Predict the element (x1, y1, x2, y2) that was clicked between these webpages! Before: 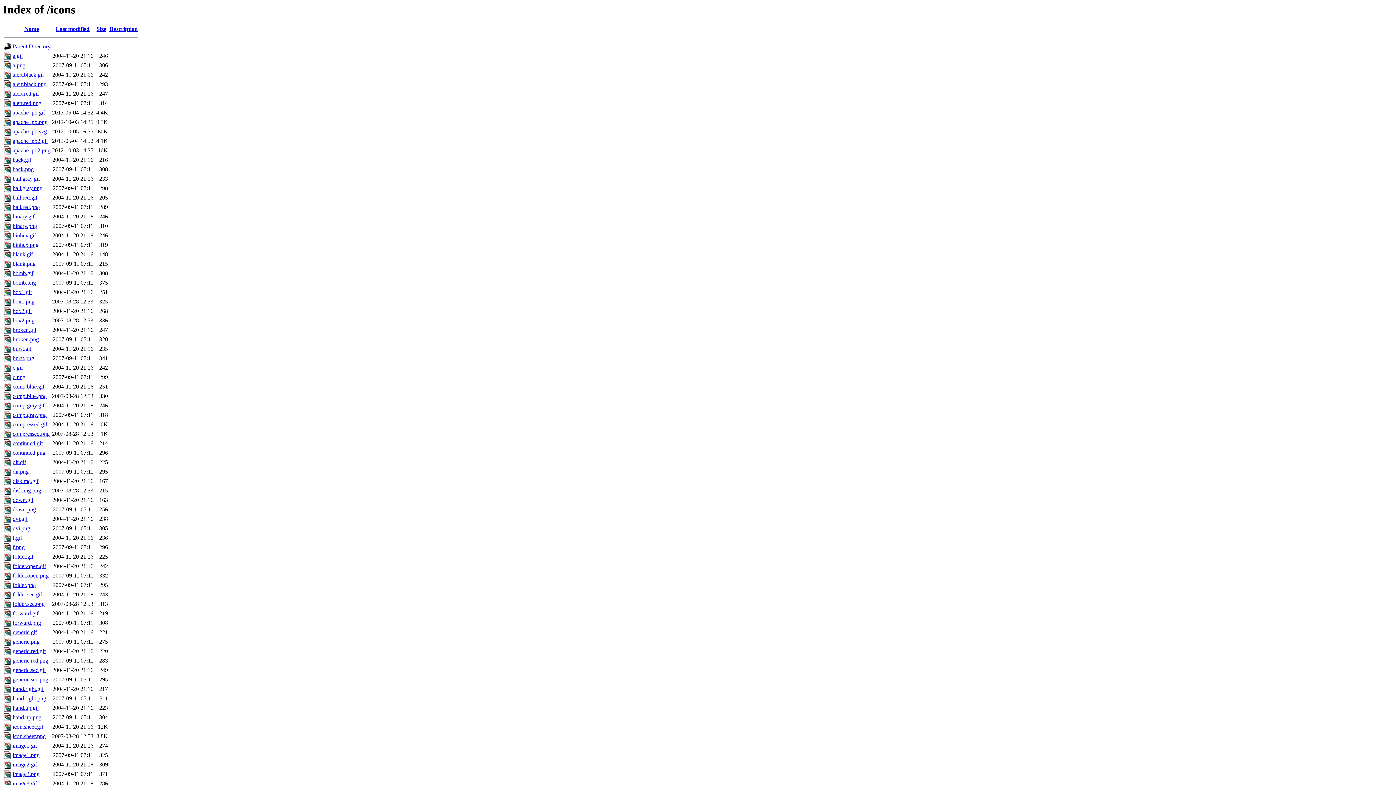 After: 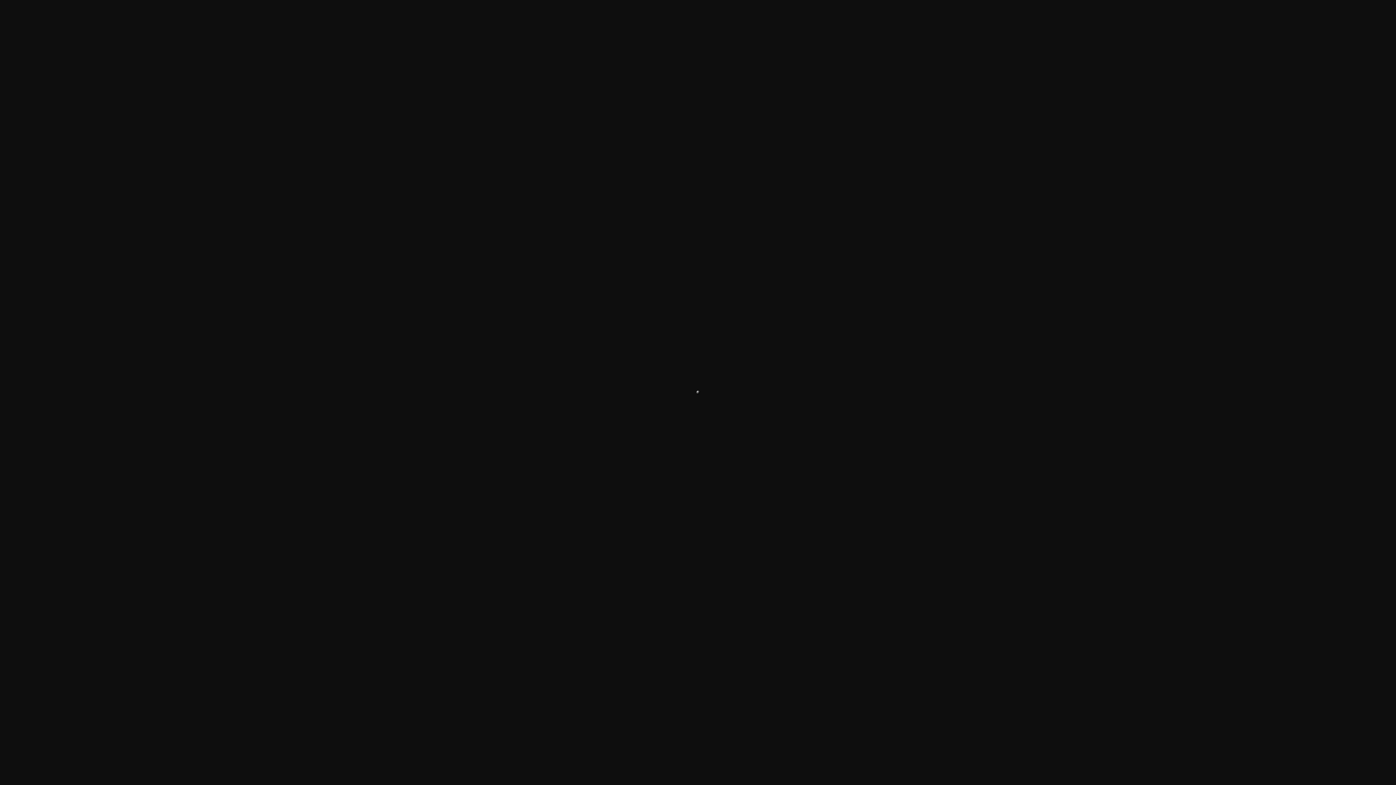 Action: label: ball.gray.gif bbox: (12, 175, 40, 181)